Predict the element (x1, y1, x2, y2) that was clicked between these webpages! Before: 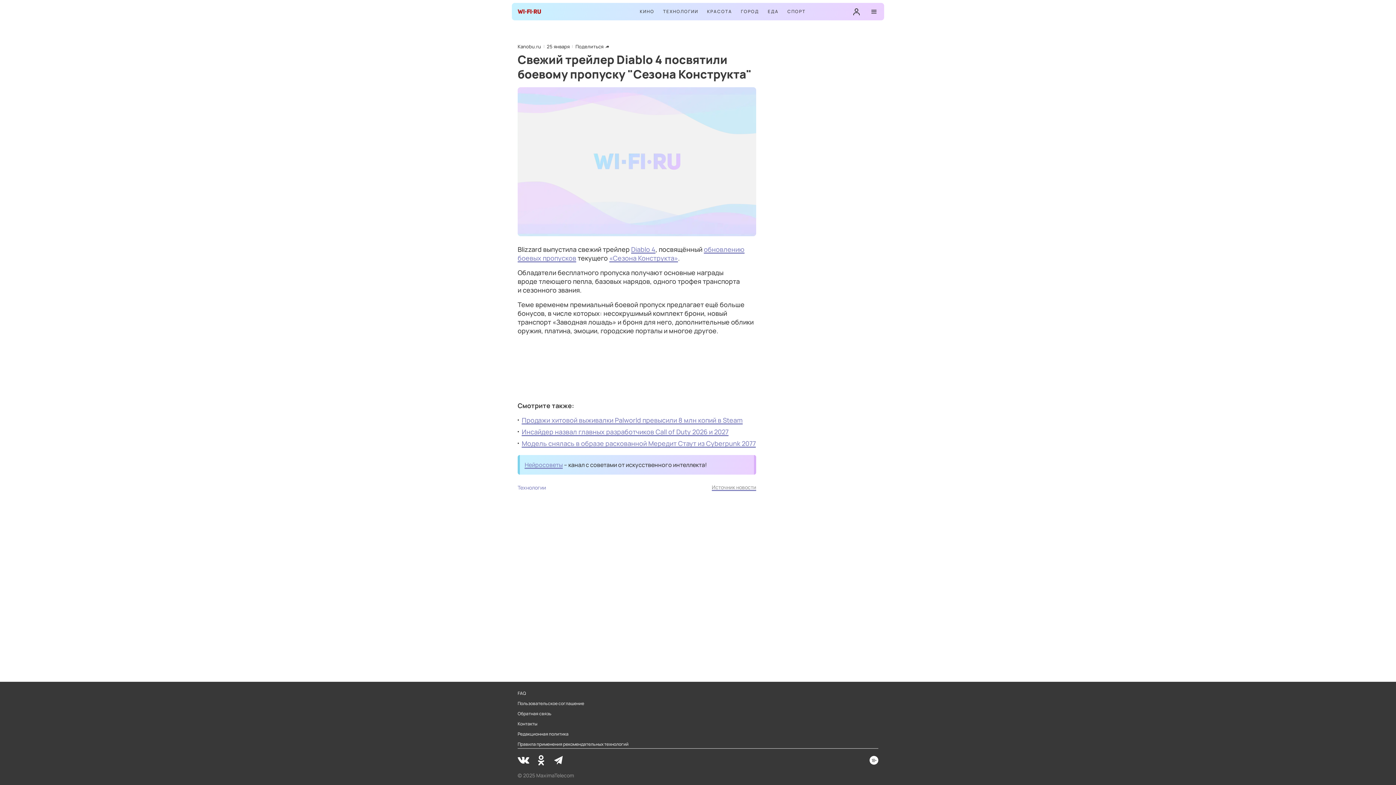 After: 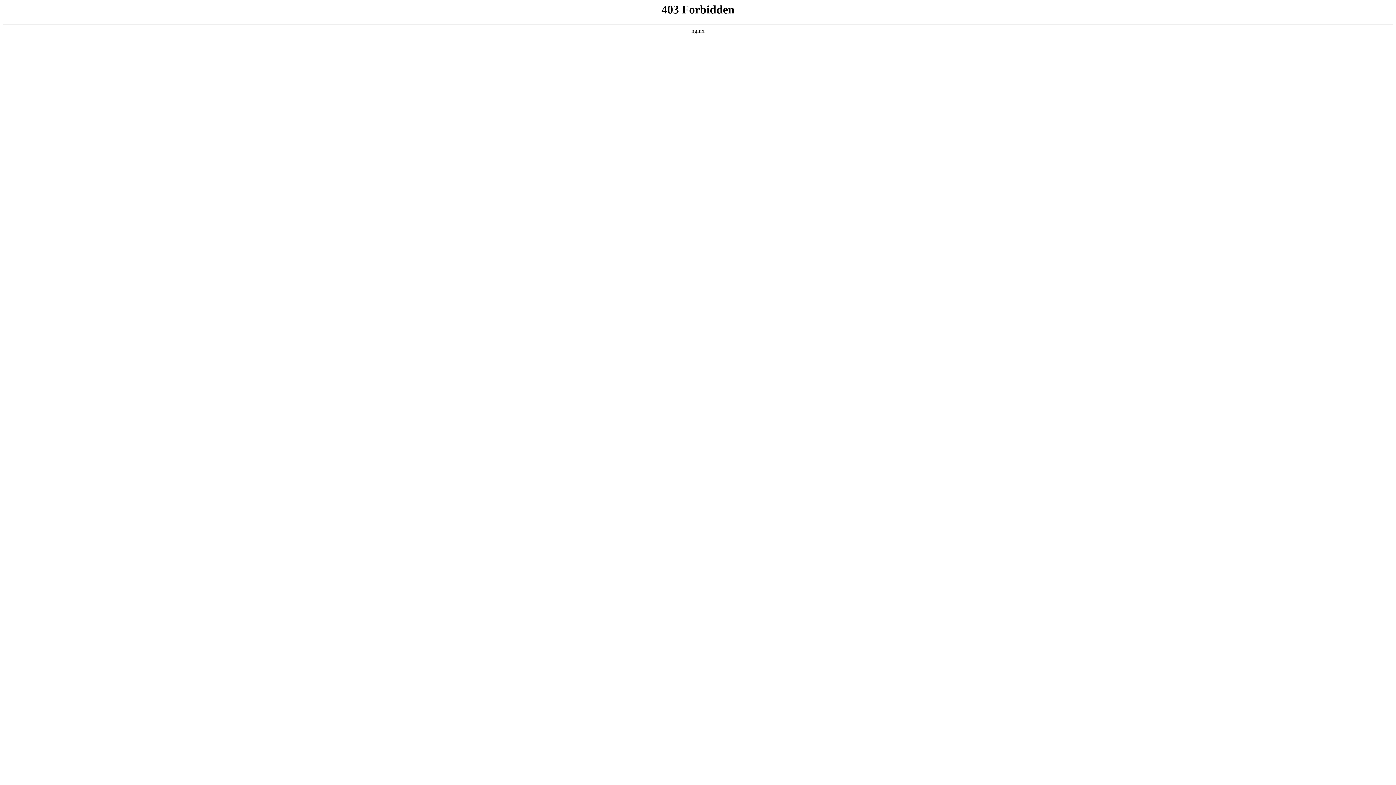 Action: bbox: (852, 7, 861, 16)